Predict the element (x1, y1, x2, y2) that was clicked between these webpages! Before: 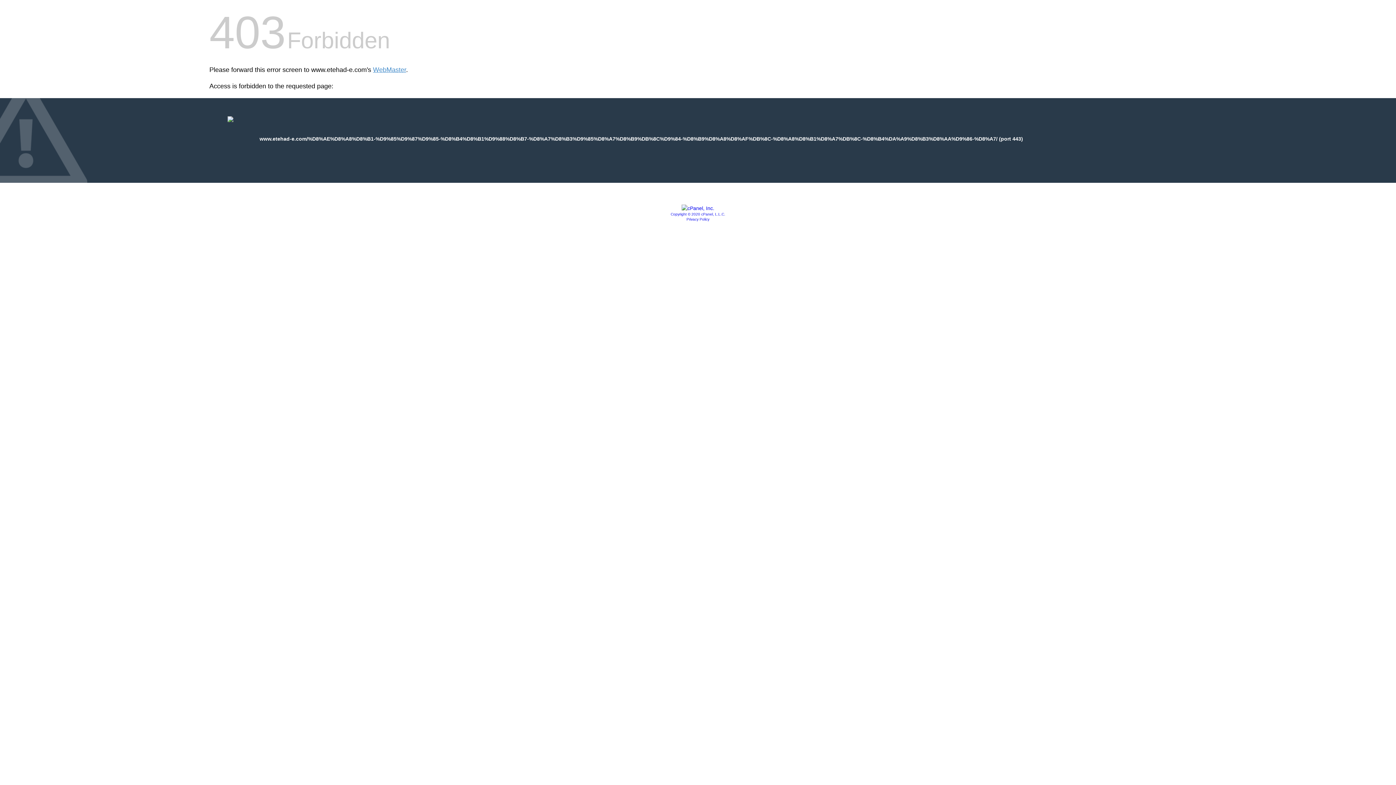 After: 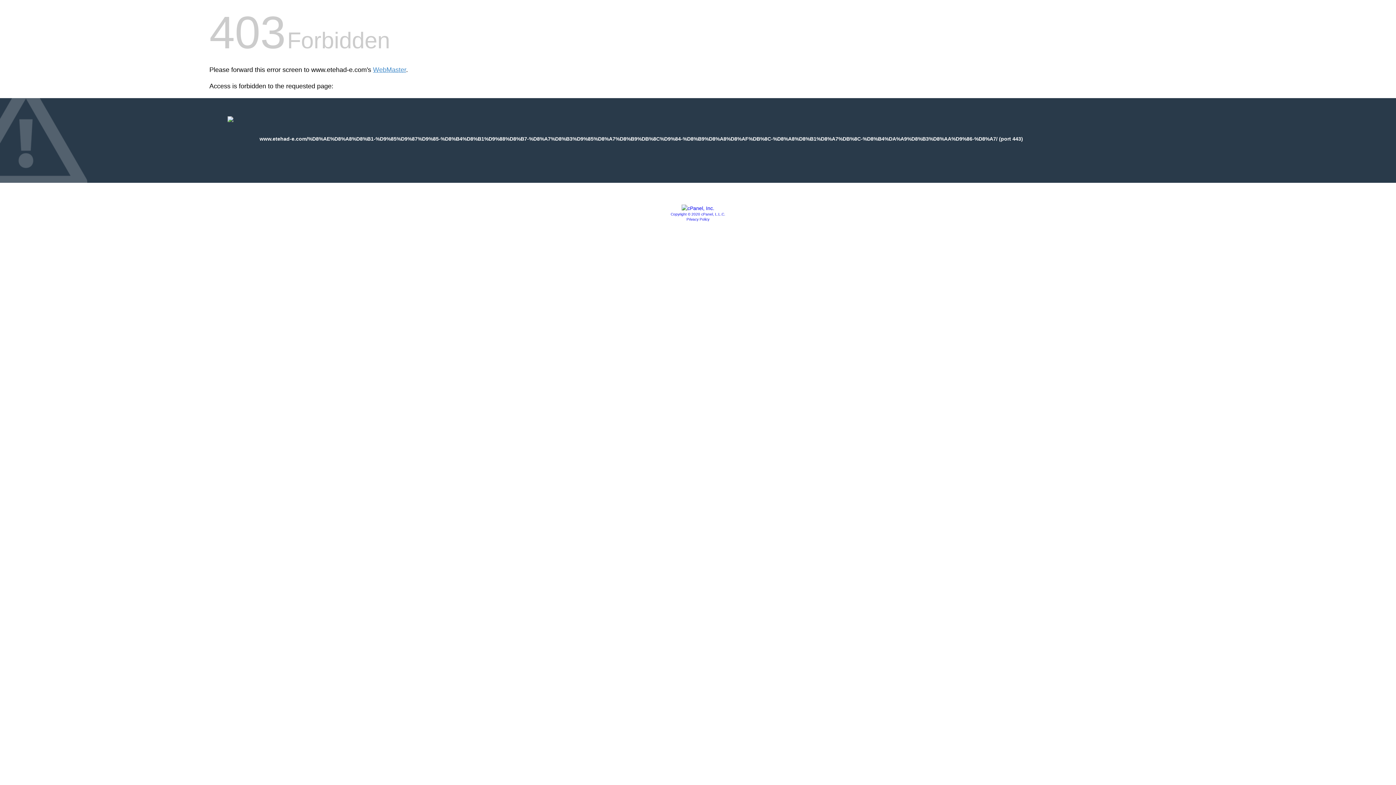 Action: bbox: (686, 217, 709, 221) label: Privacy Policy